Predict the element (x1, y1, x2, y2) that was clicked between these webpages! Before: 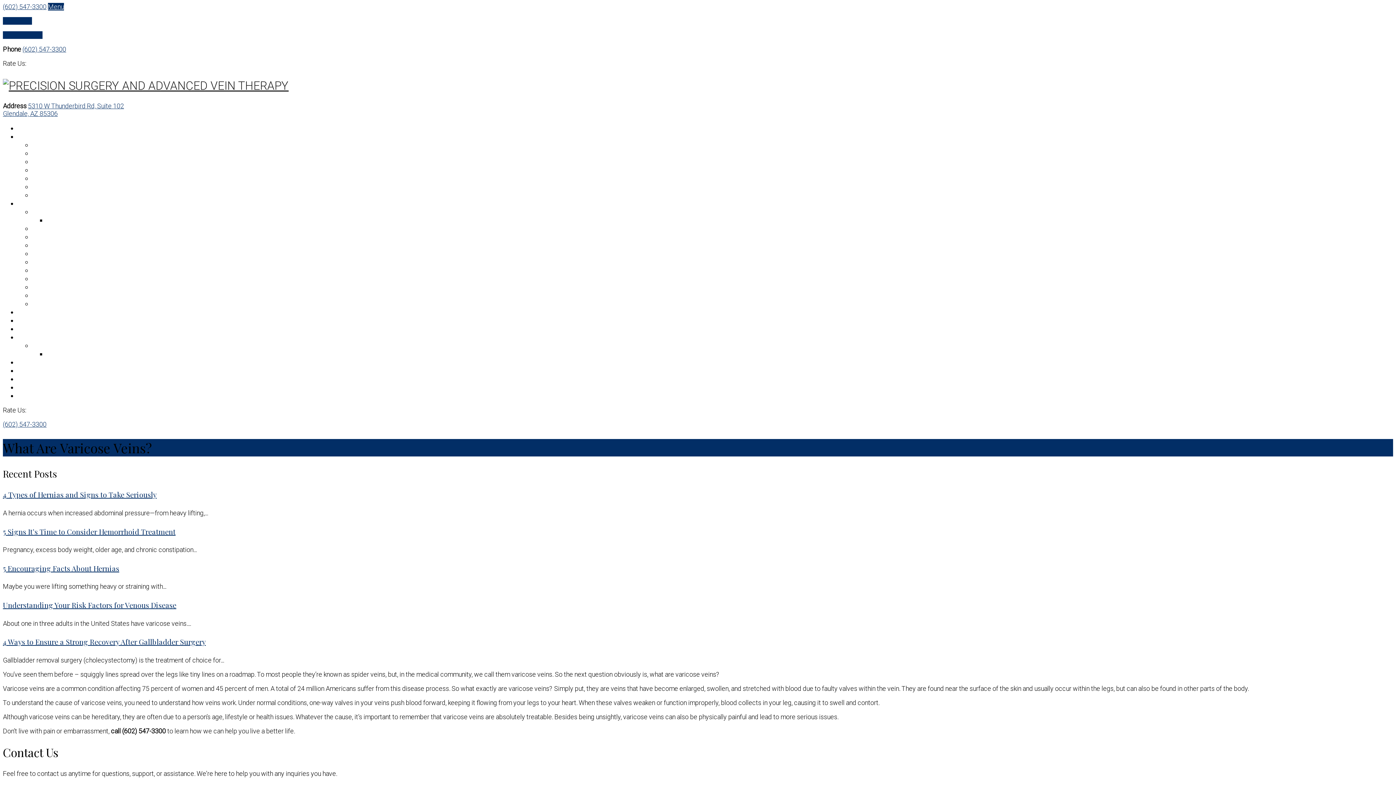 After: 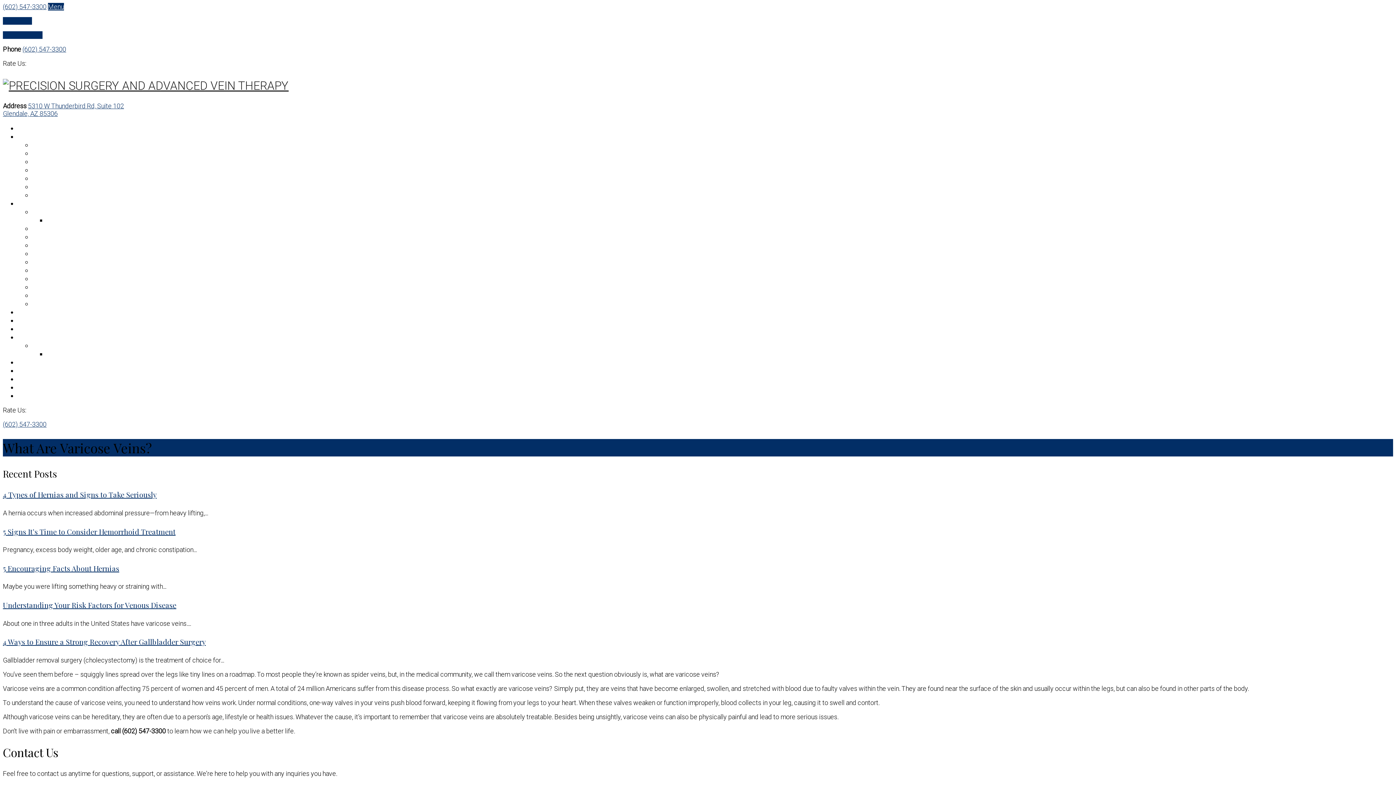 Action: label: Menu bbox: (48, 2, 64, 10)